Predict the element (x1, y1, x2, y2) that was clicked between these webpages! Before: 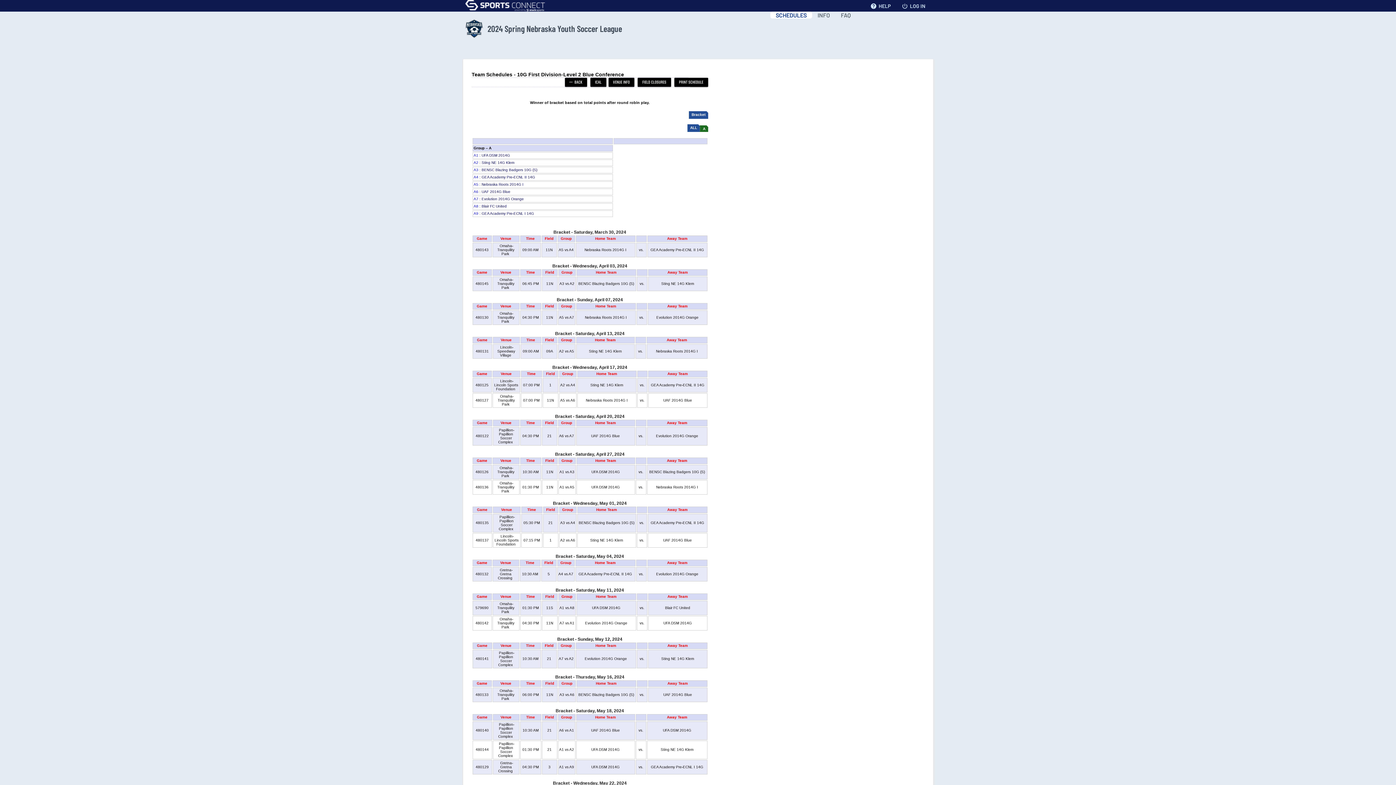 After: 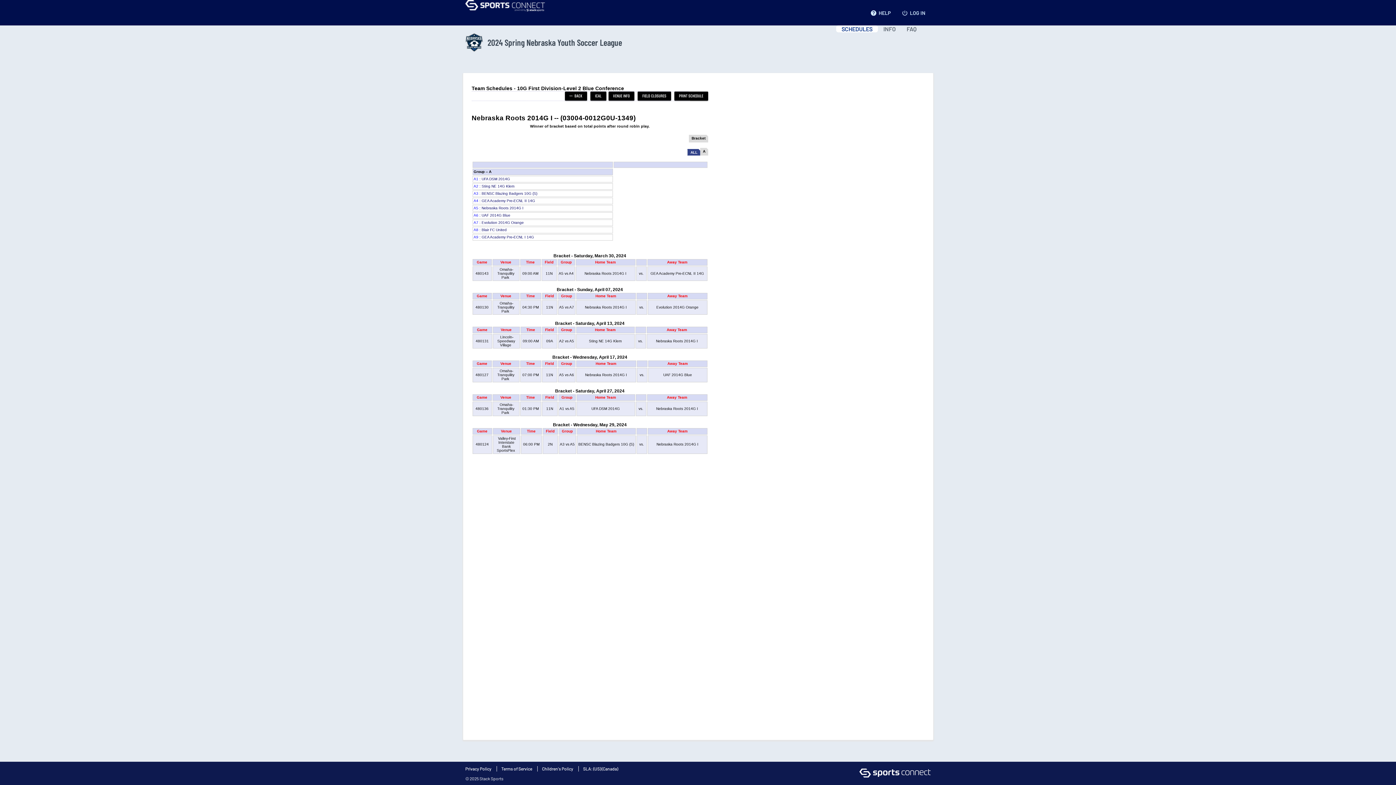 Action: label: A5 : Nebraska Roots 2014G I bbox: (473, 182, 523, 186)